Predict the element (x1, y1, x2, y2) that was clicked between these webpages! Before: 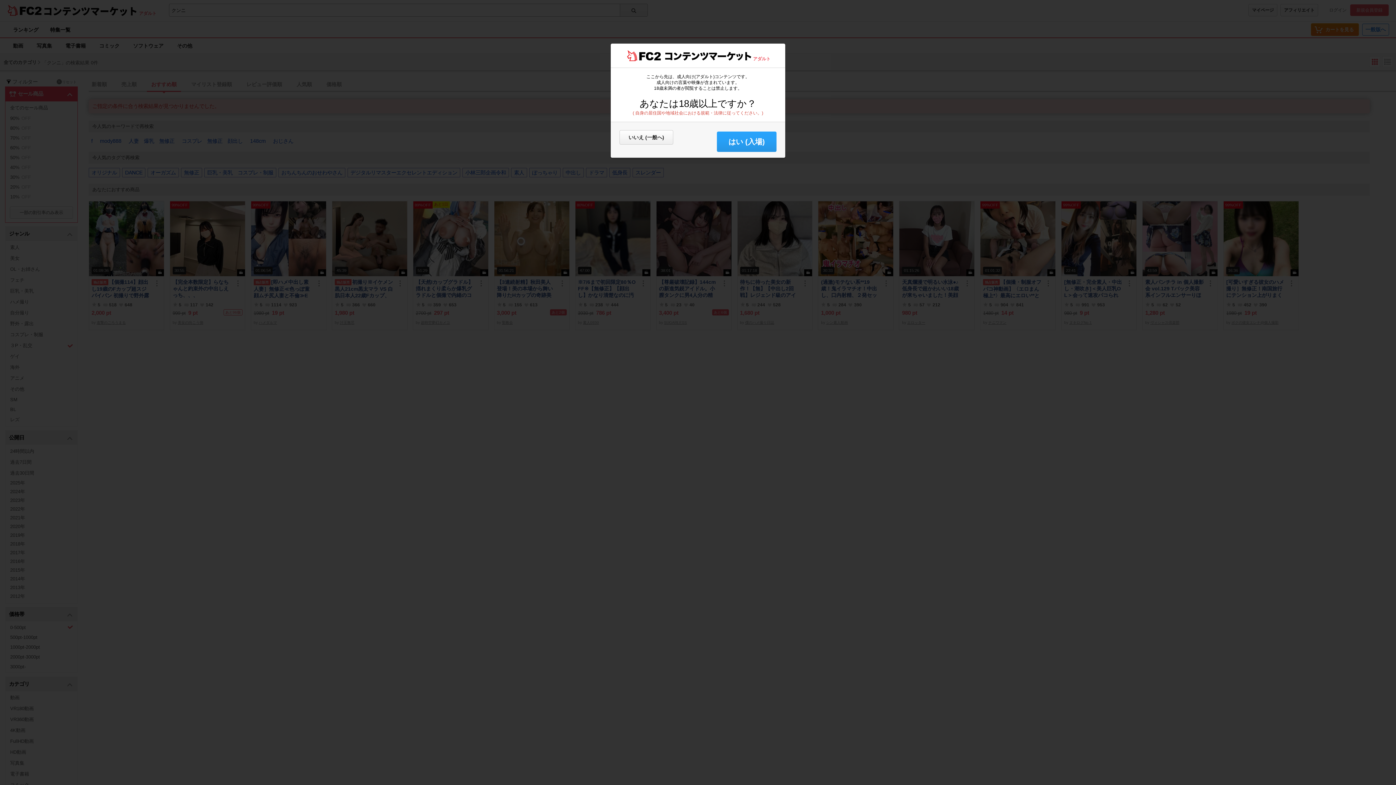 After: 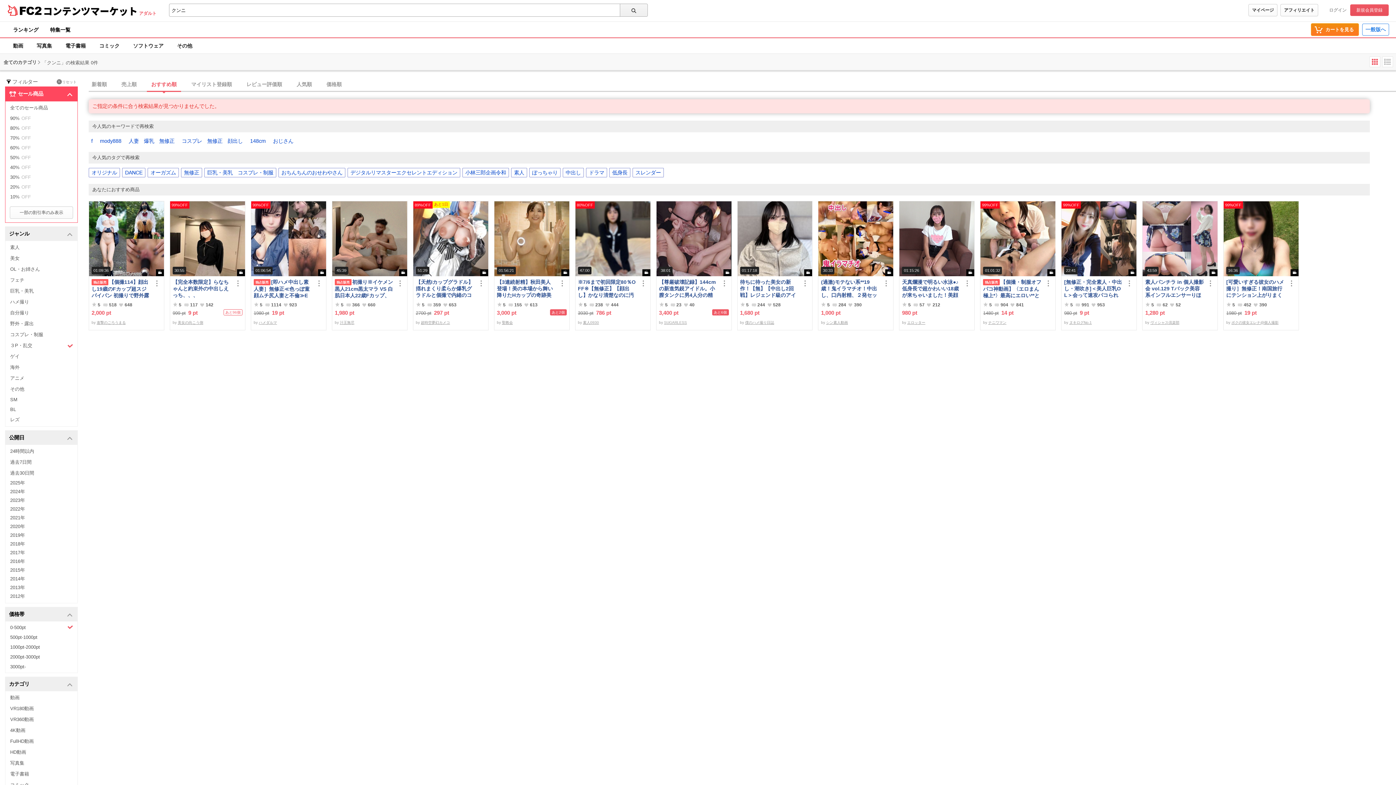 Action: label: はい (入場) bbox: (717, 131, 776, 152)